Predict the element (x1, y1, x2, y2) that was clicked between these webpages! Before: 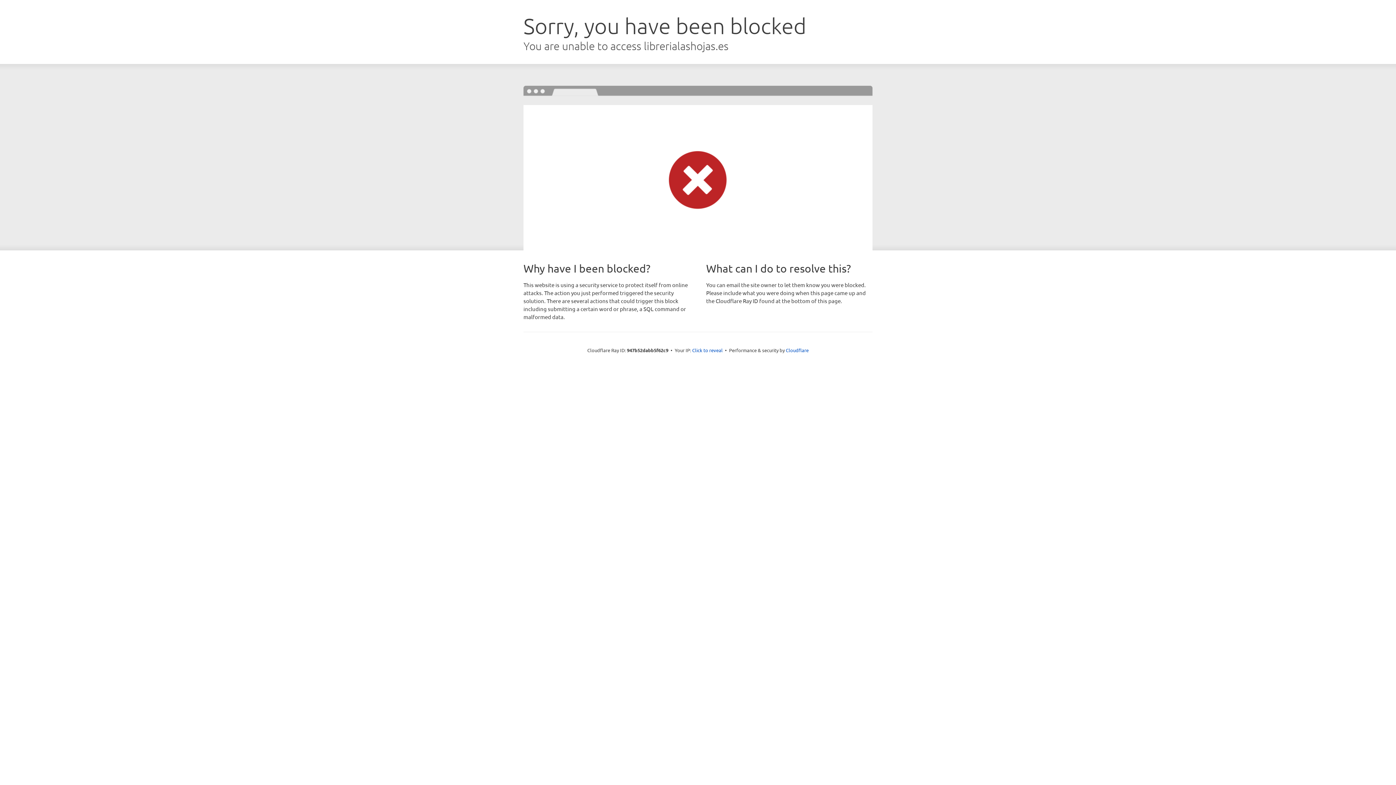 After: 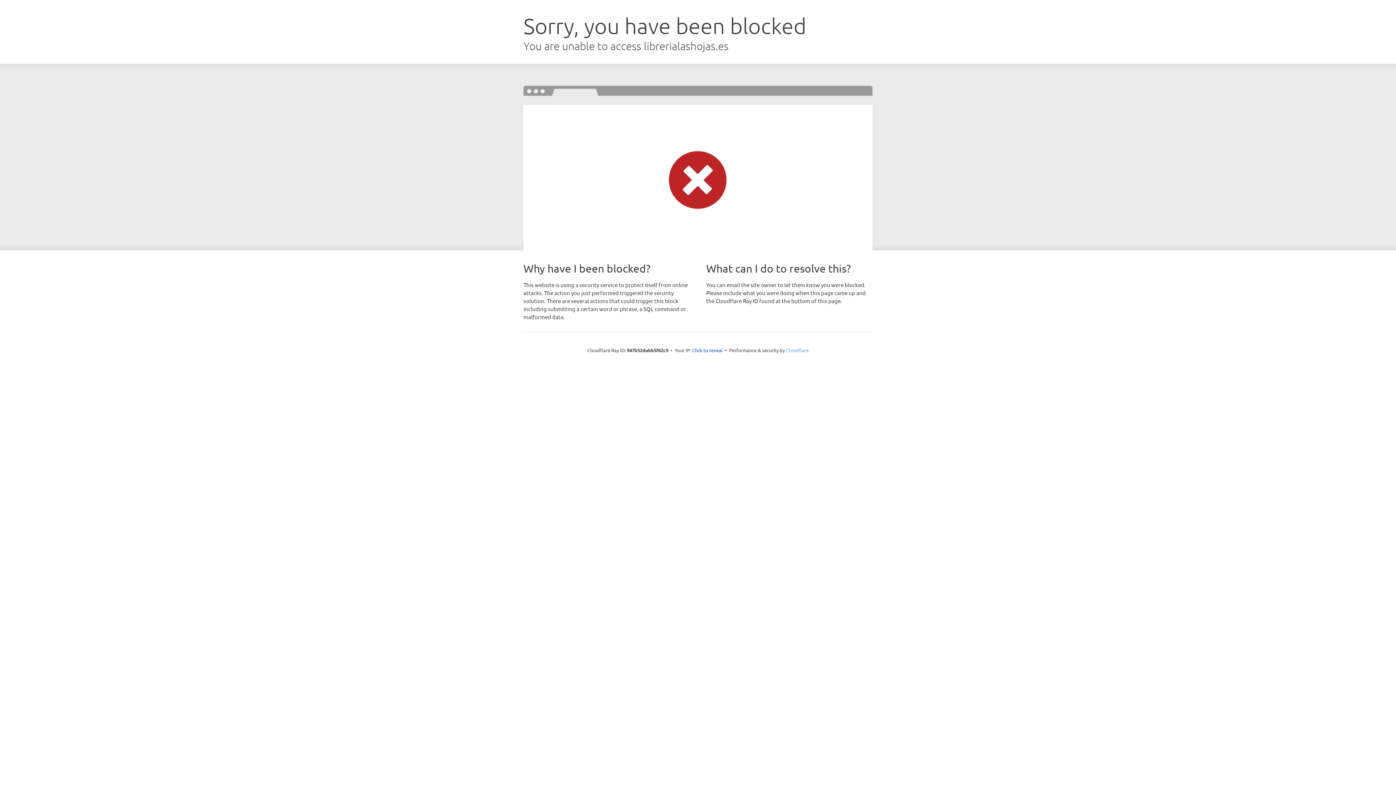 Action: bbox: (786, 347, 808, 353) label: Cloudflare